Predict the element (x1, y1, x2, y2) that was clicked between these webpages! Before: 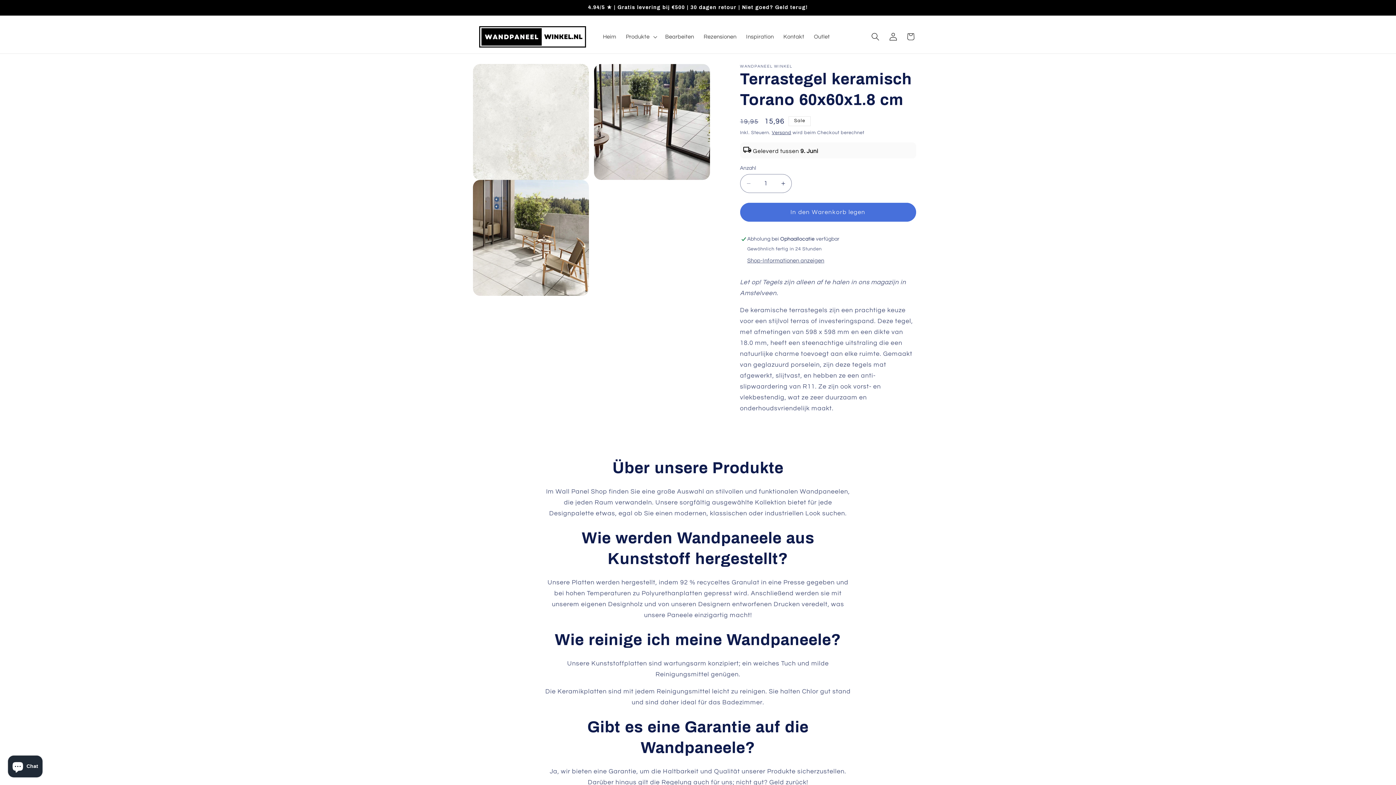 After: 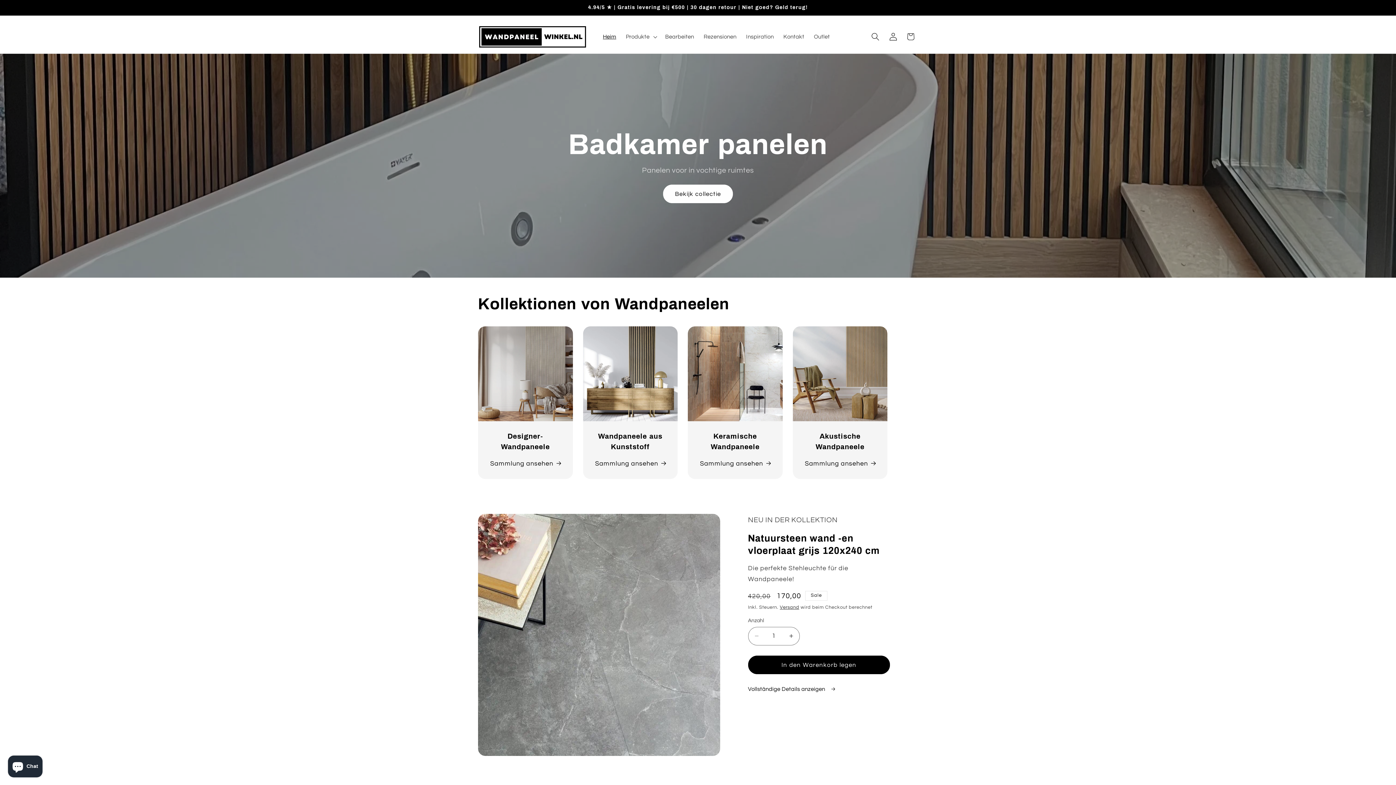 Action: bbox: (598, 28, 621, 45) label: Heim